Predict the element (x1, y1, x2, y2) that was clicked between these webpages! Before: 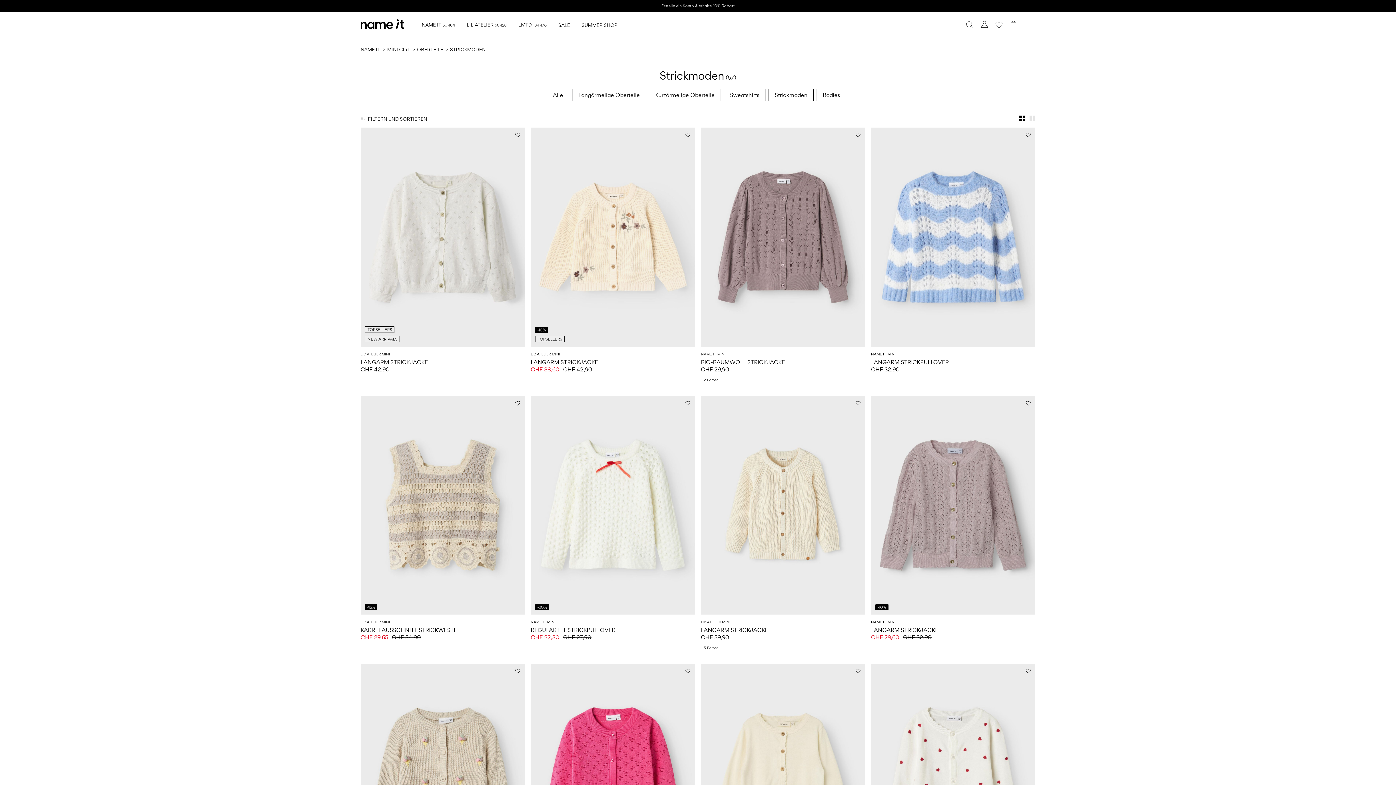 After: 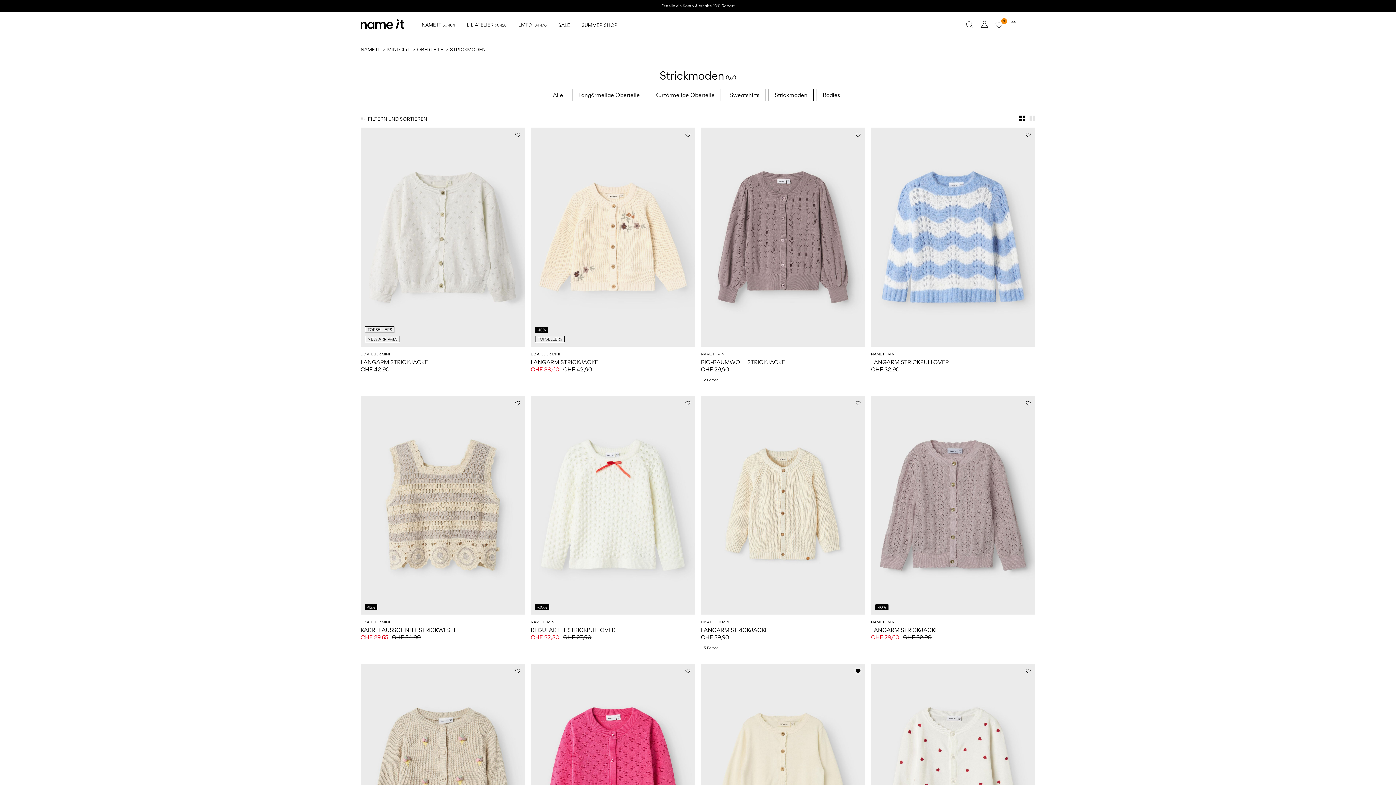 Action: bbox: (853, 667, 862, 675)